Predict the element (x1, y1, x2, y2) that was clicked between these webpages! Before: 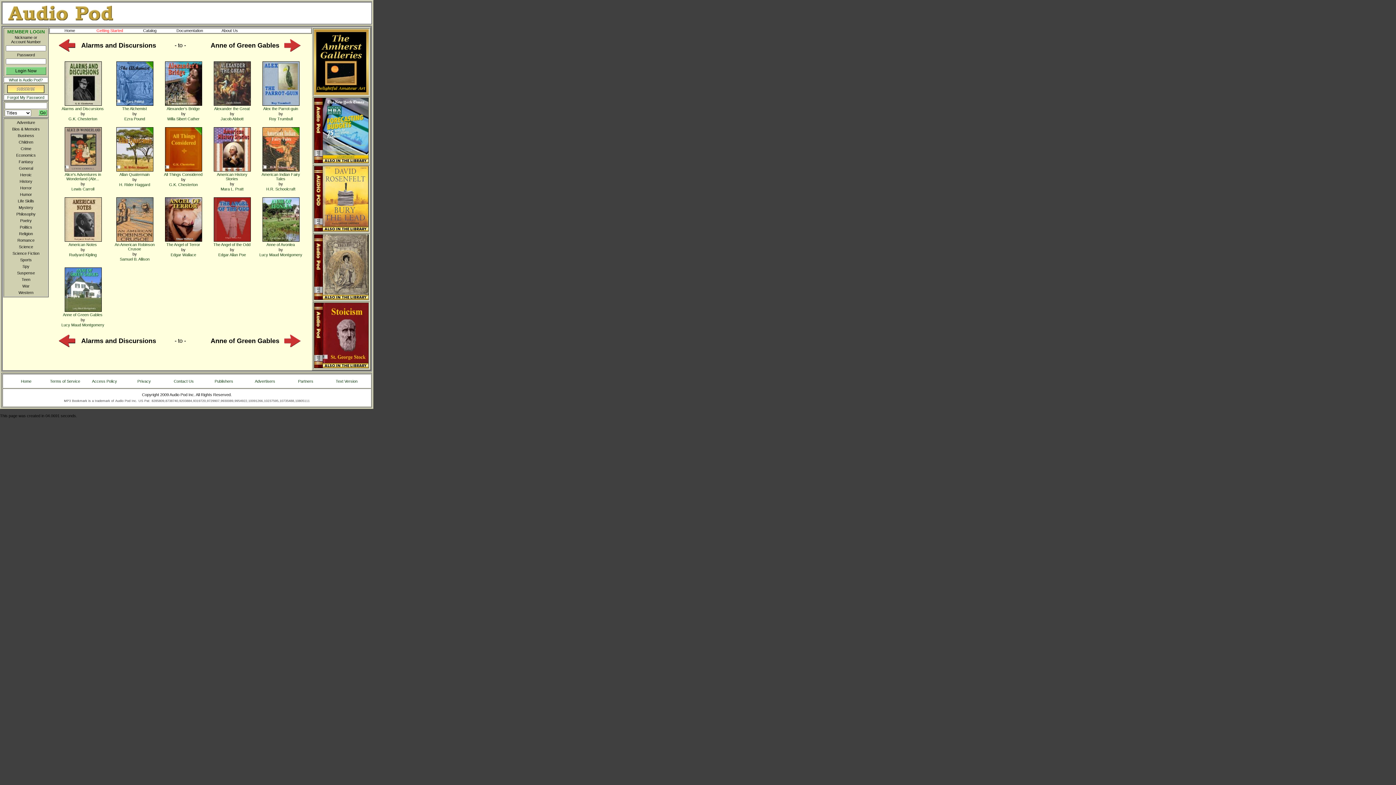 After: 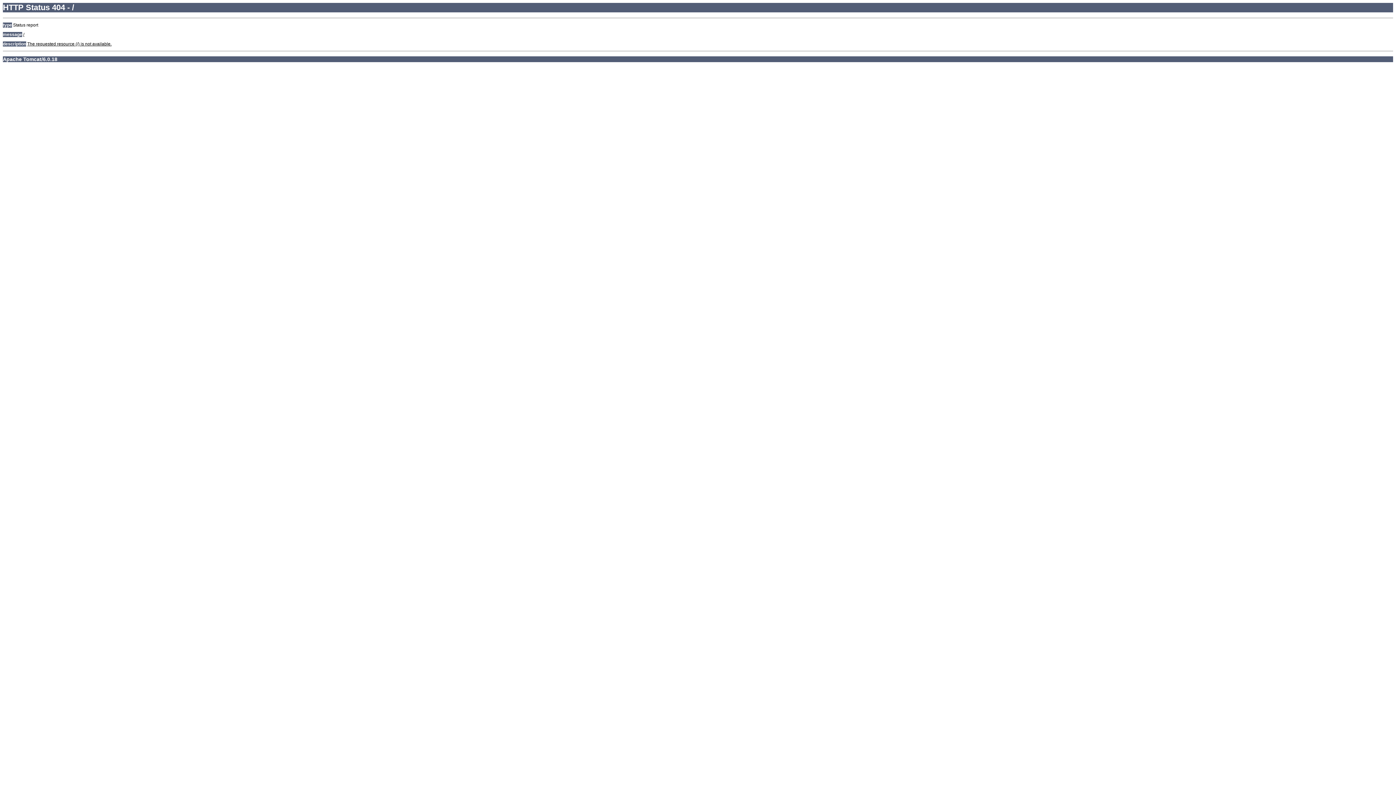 Action: bbox: (313, 28, 369, 95)